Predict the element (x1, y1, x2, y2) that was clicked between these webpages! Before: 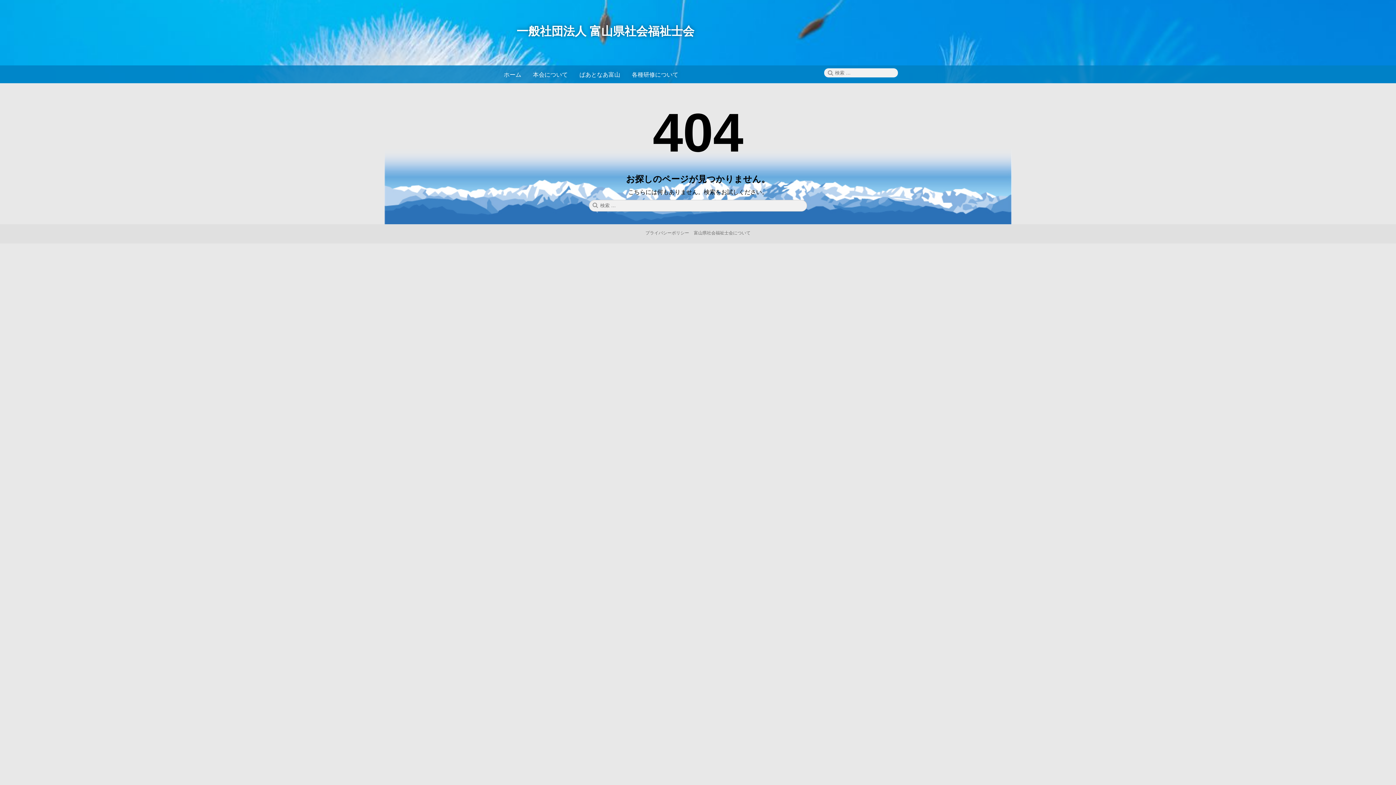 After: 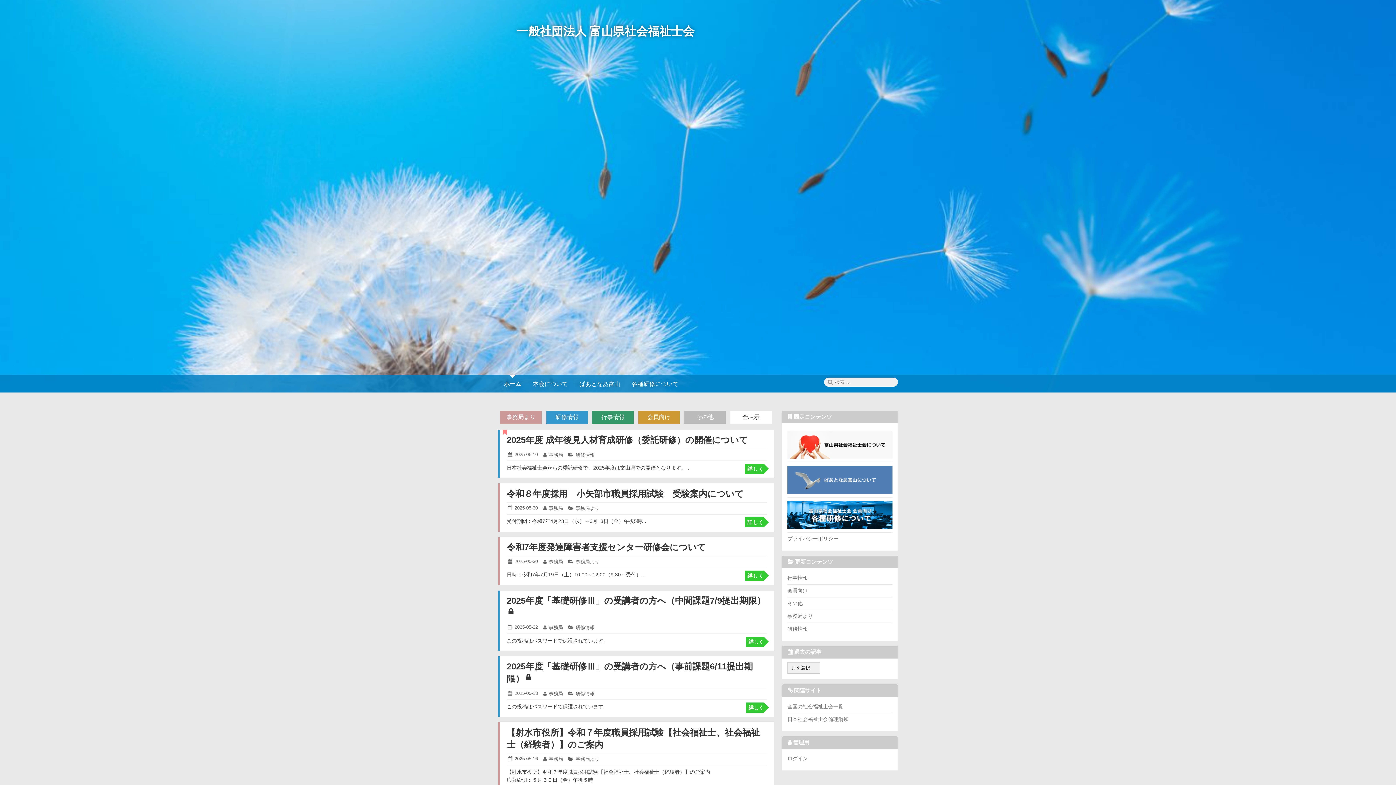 Action: bbox: (498, 69, 527, 80) label: ホーム